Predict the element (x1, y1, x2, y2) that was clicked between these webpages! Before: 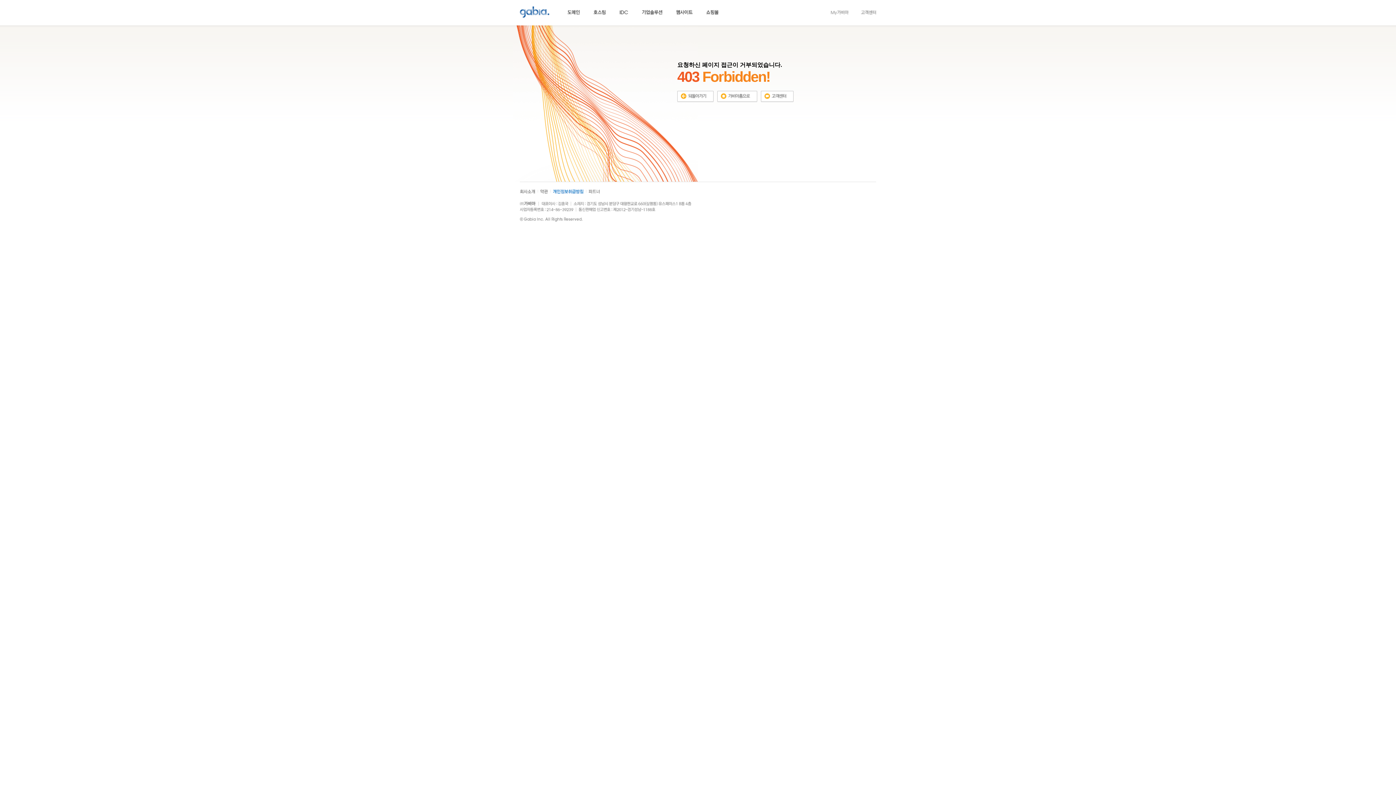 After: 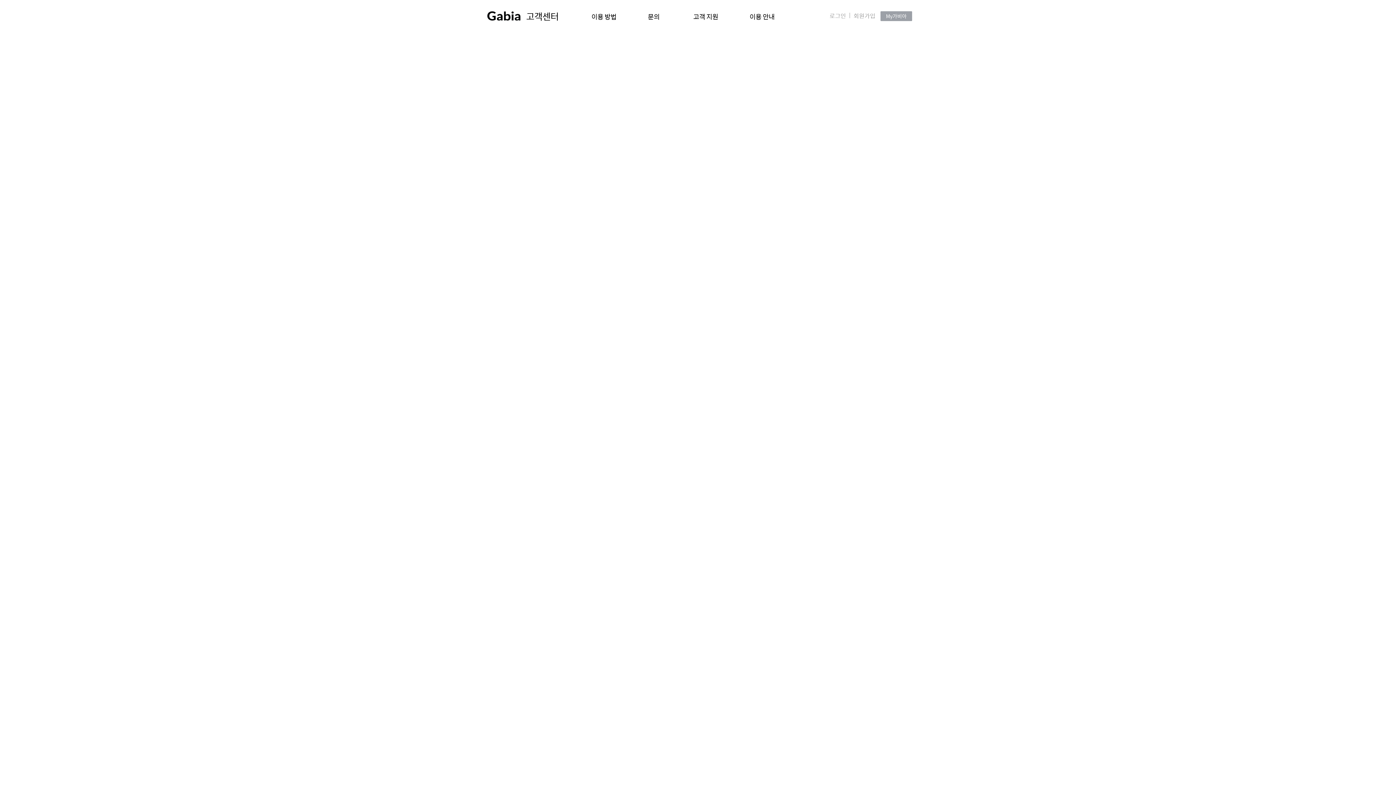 Action: bbox: (721, 93, 753, 98)